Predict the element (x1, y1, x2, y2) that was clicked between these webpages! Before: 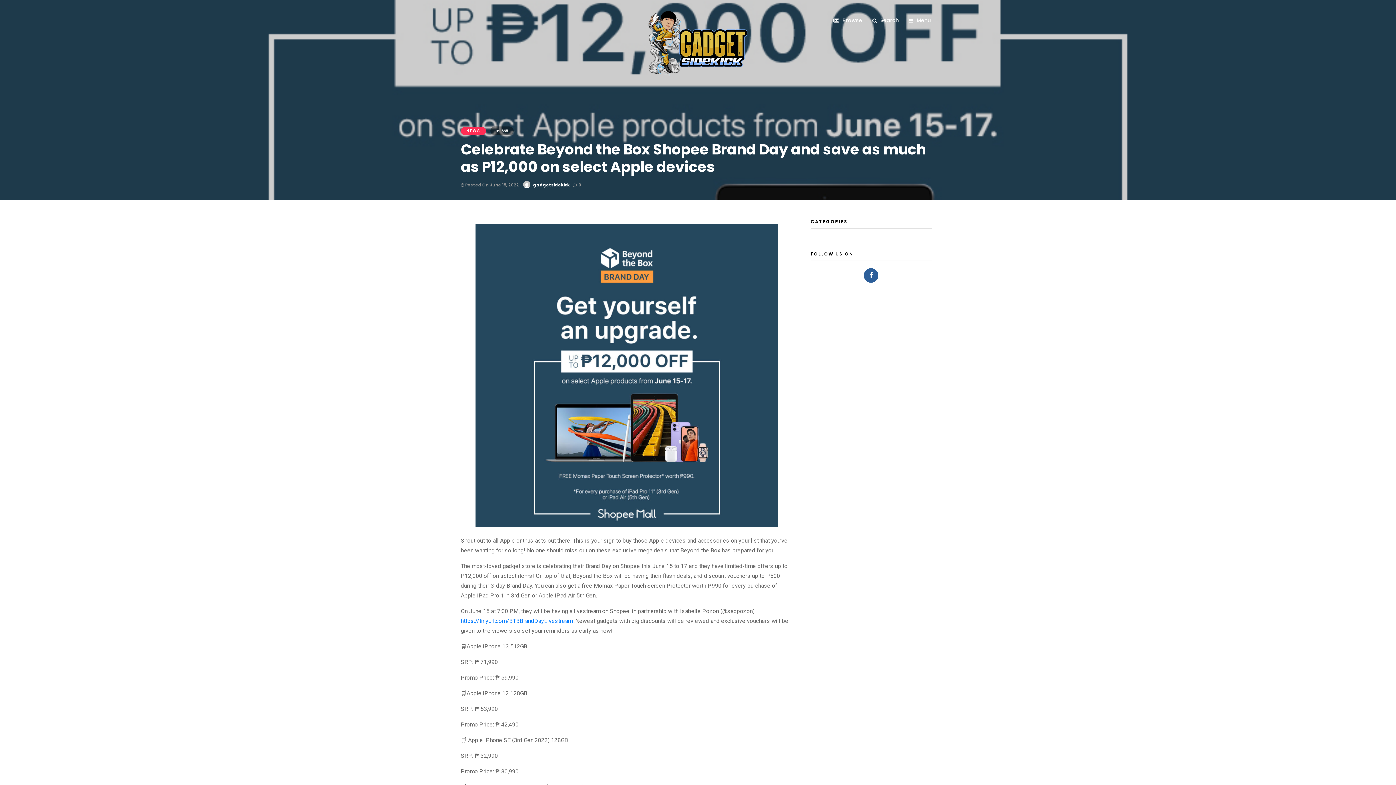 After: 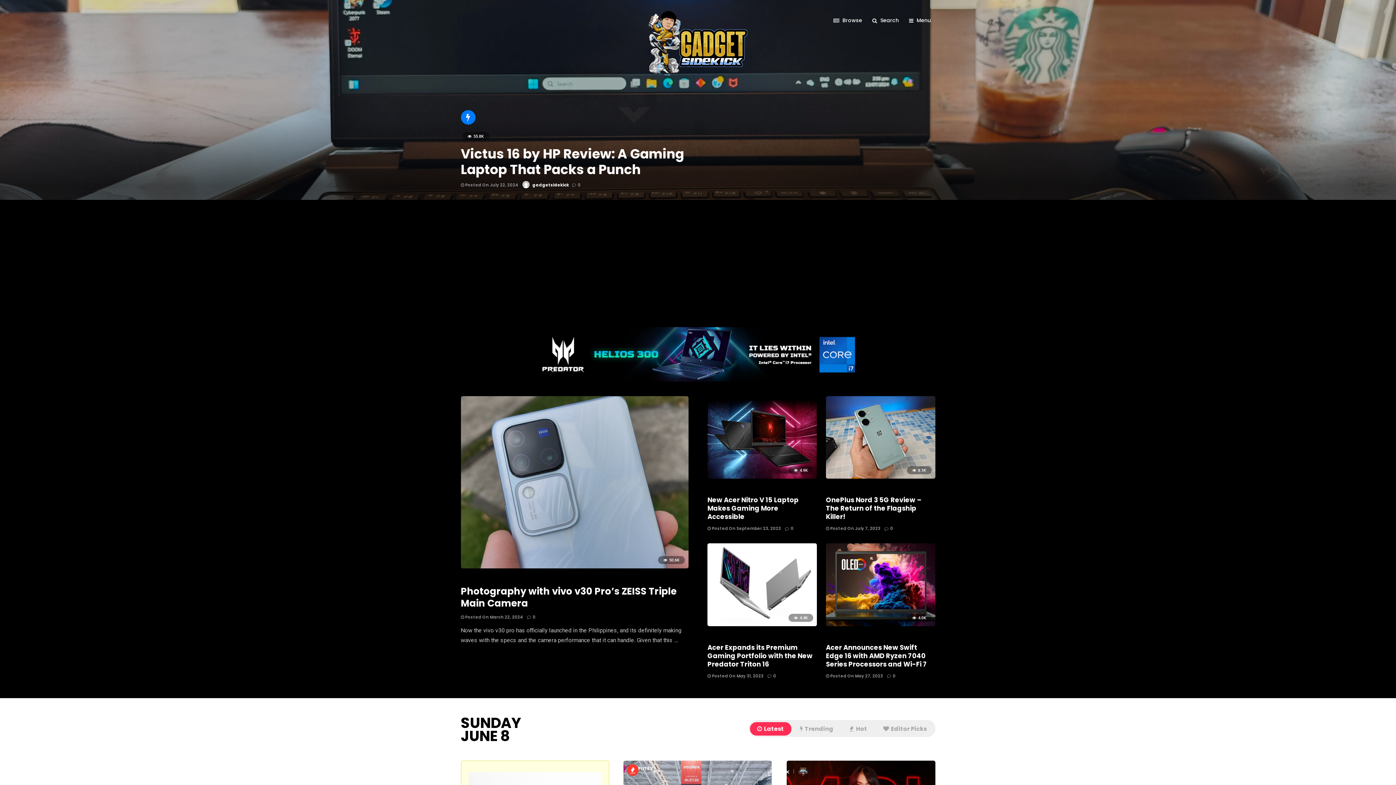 Action: bbox: (648, 10, 747, 76)